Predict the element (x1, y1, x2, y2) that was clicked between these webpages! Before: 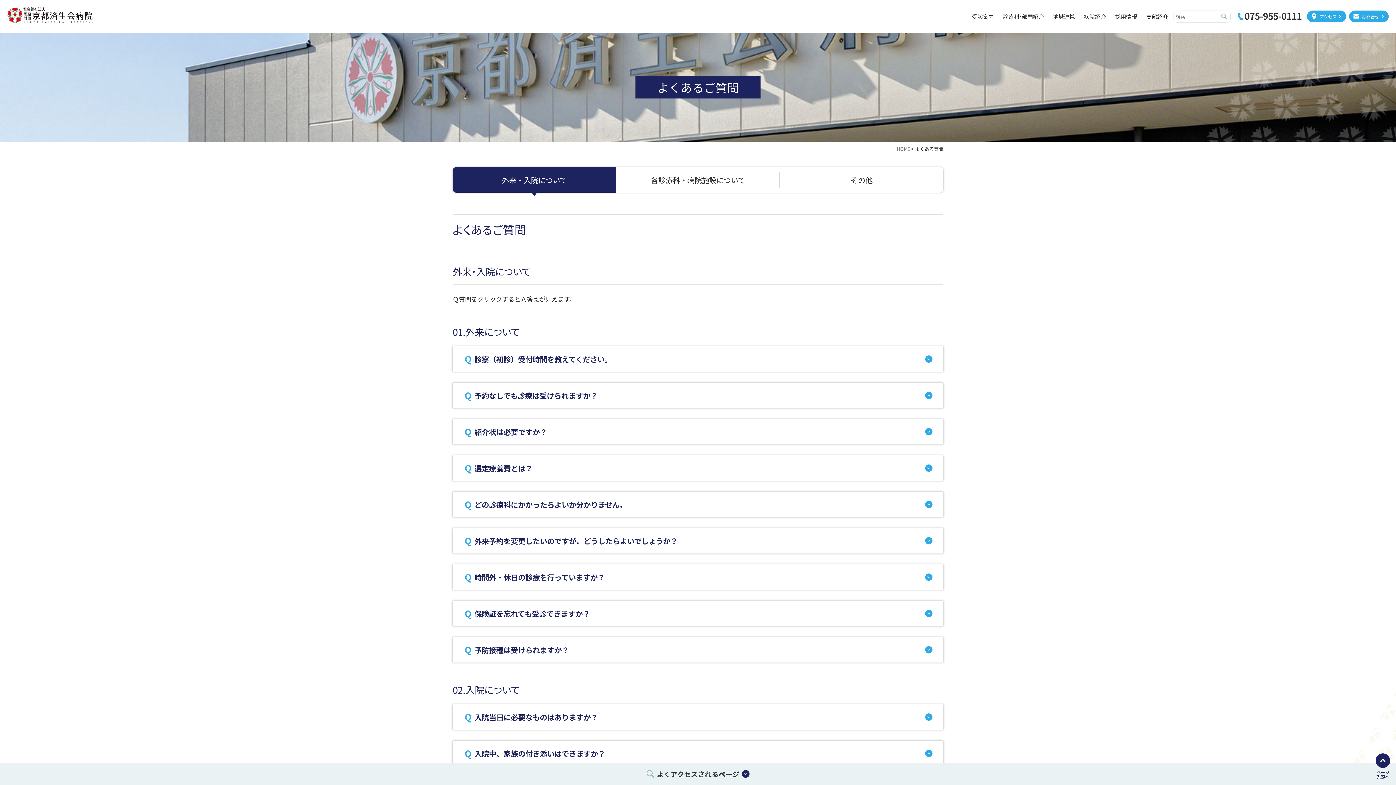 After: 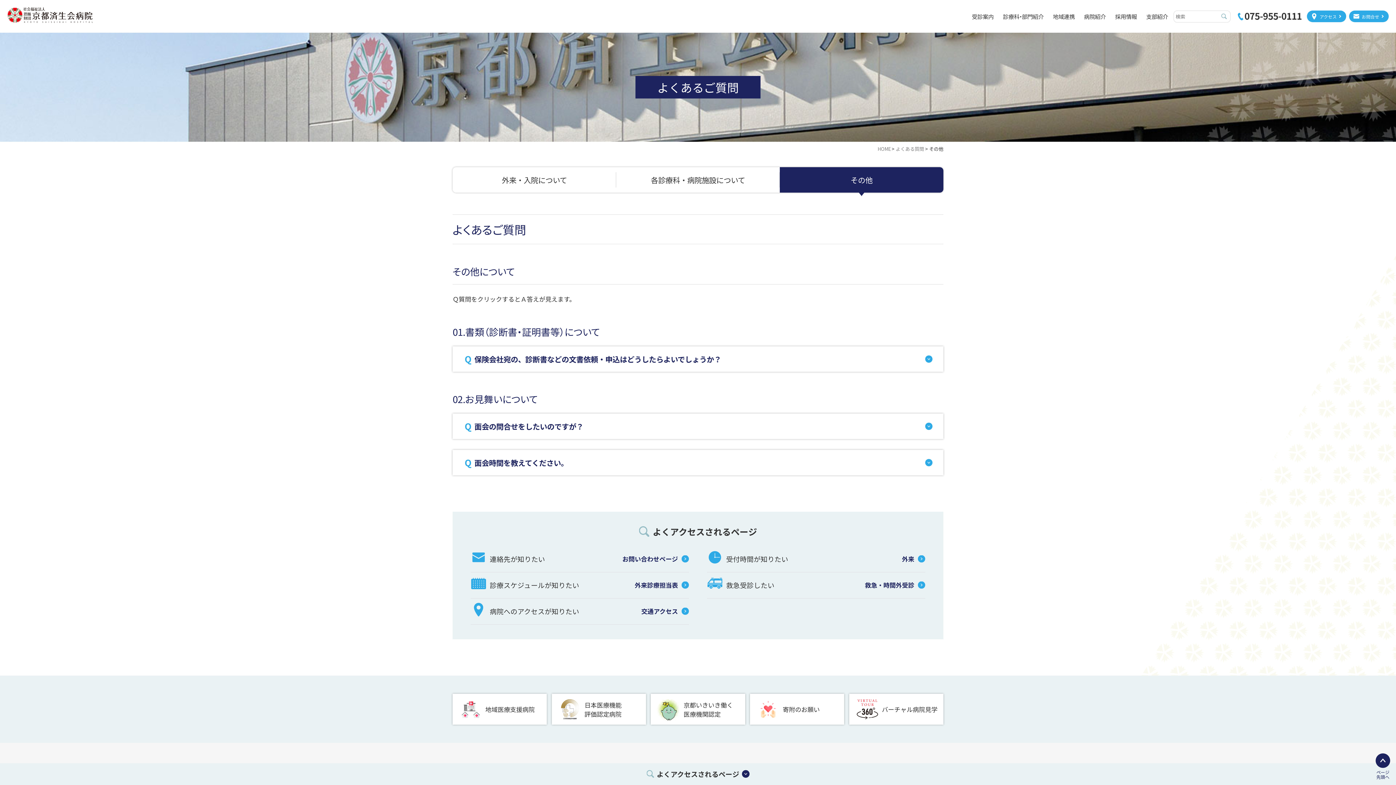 Action: bbox: (780, 167, 943, 192) label: その他